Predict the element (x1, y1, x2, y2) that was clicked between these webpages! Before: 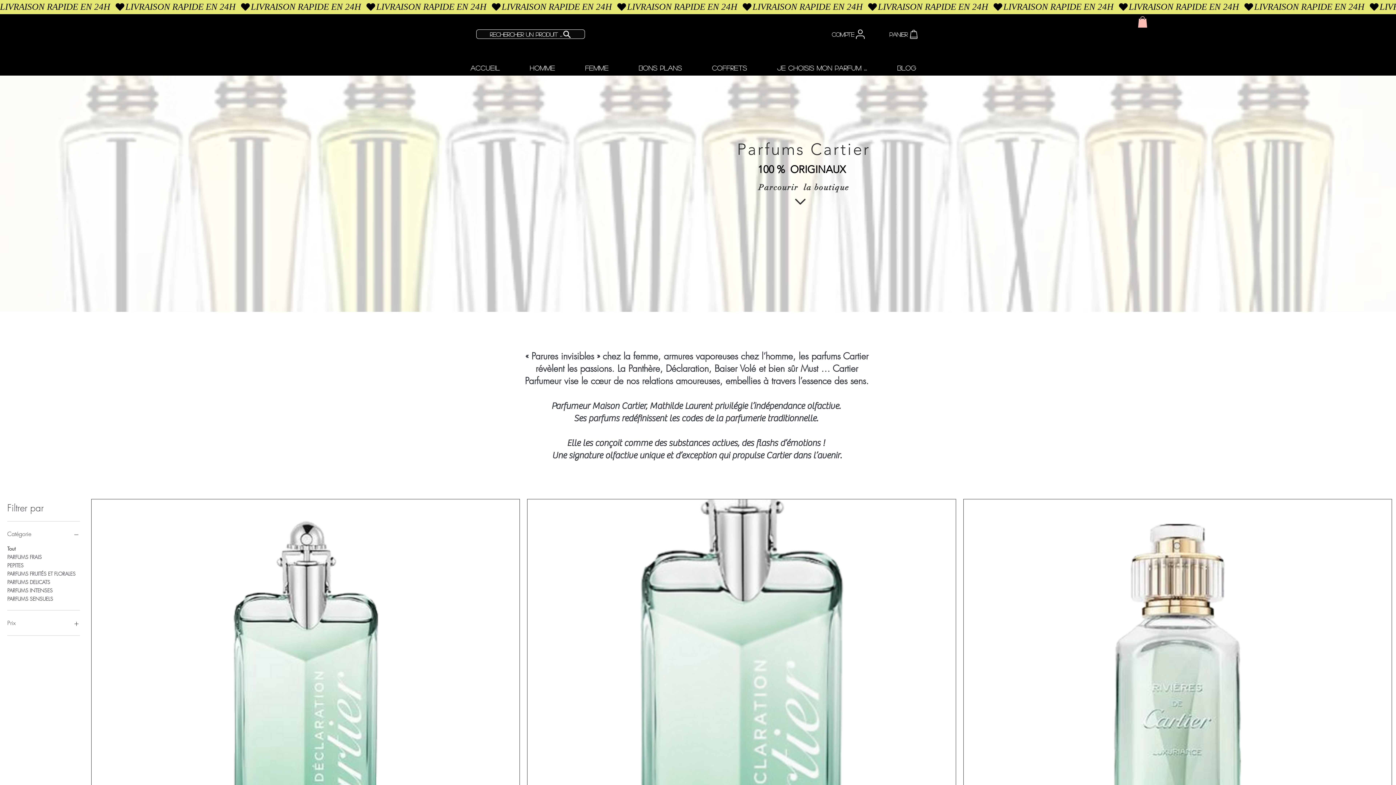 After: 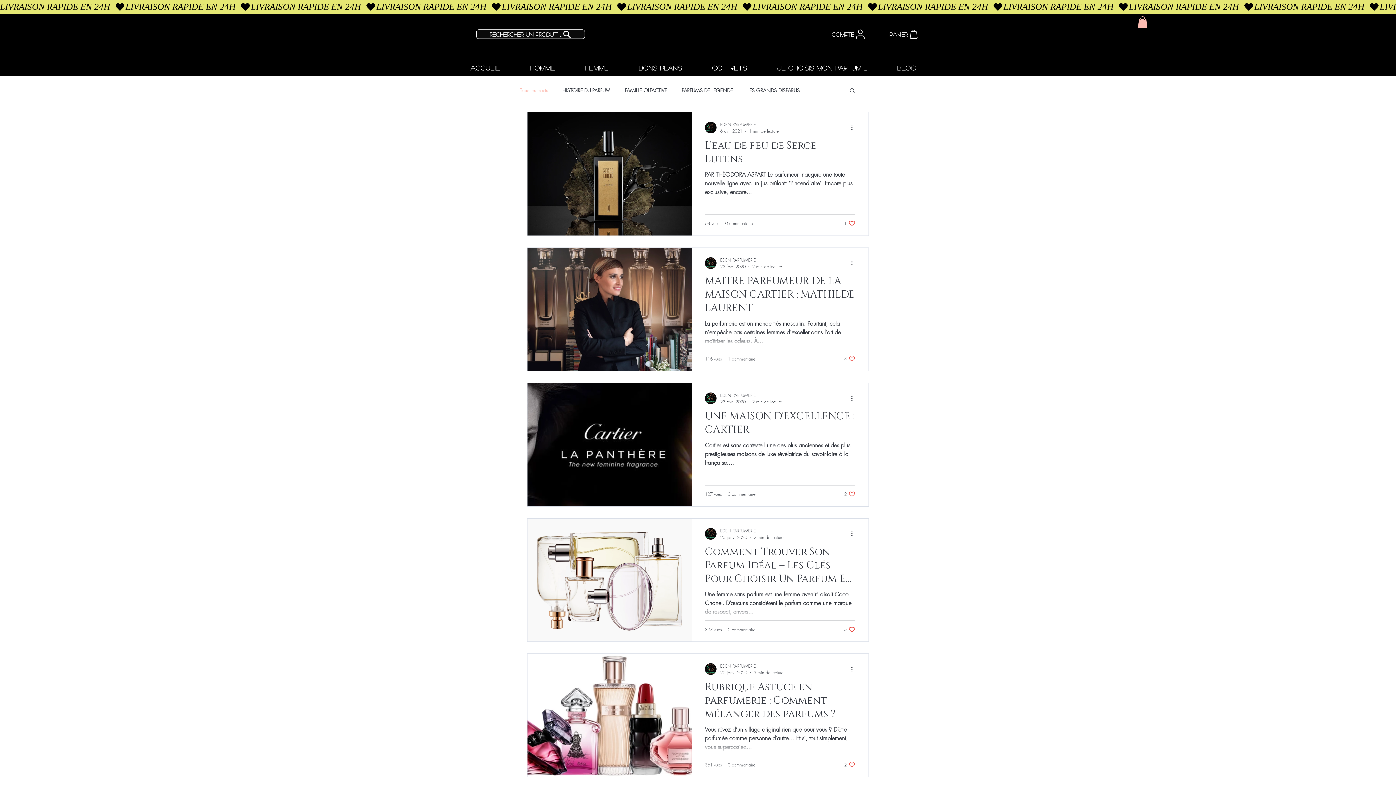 Action: bbox: (883, 60, 930, 75) label: Blog